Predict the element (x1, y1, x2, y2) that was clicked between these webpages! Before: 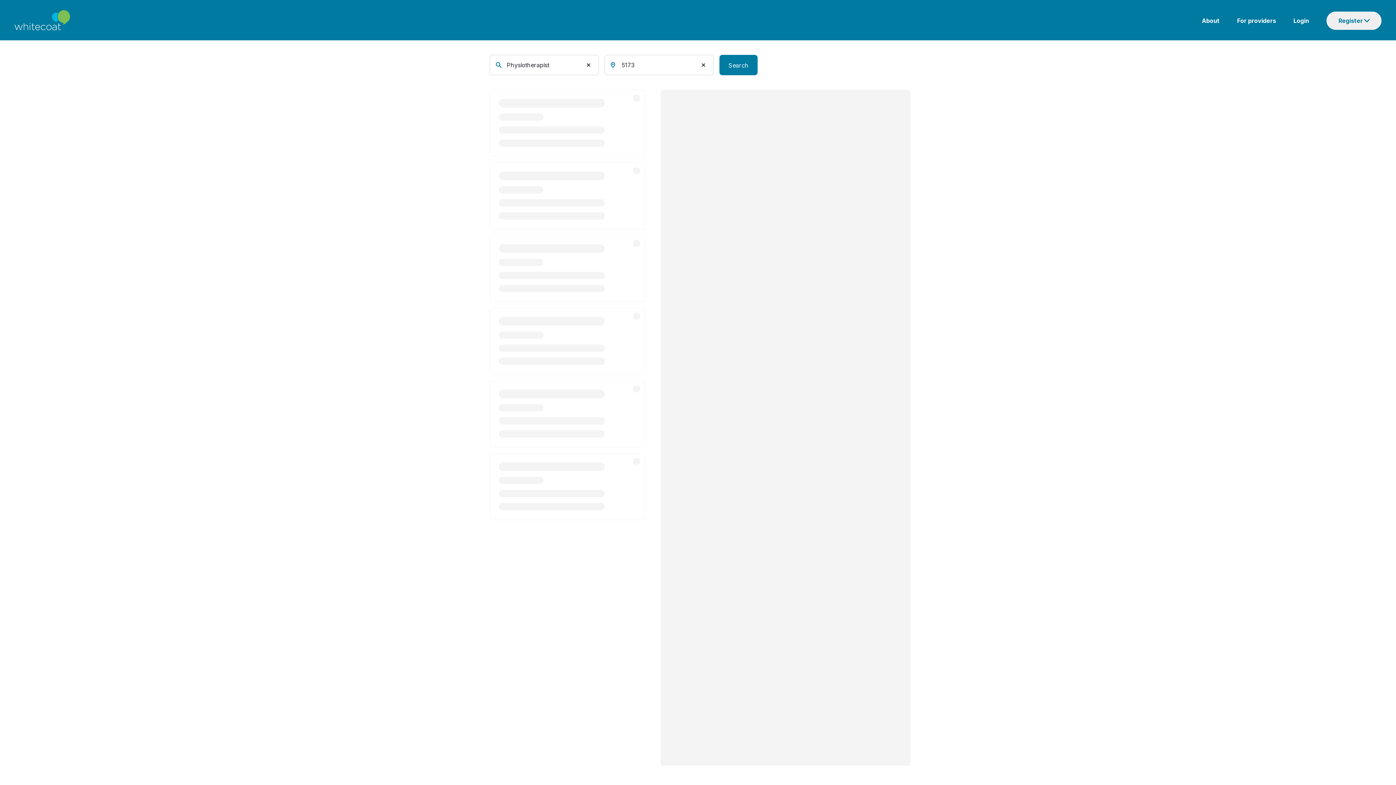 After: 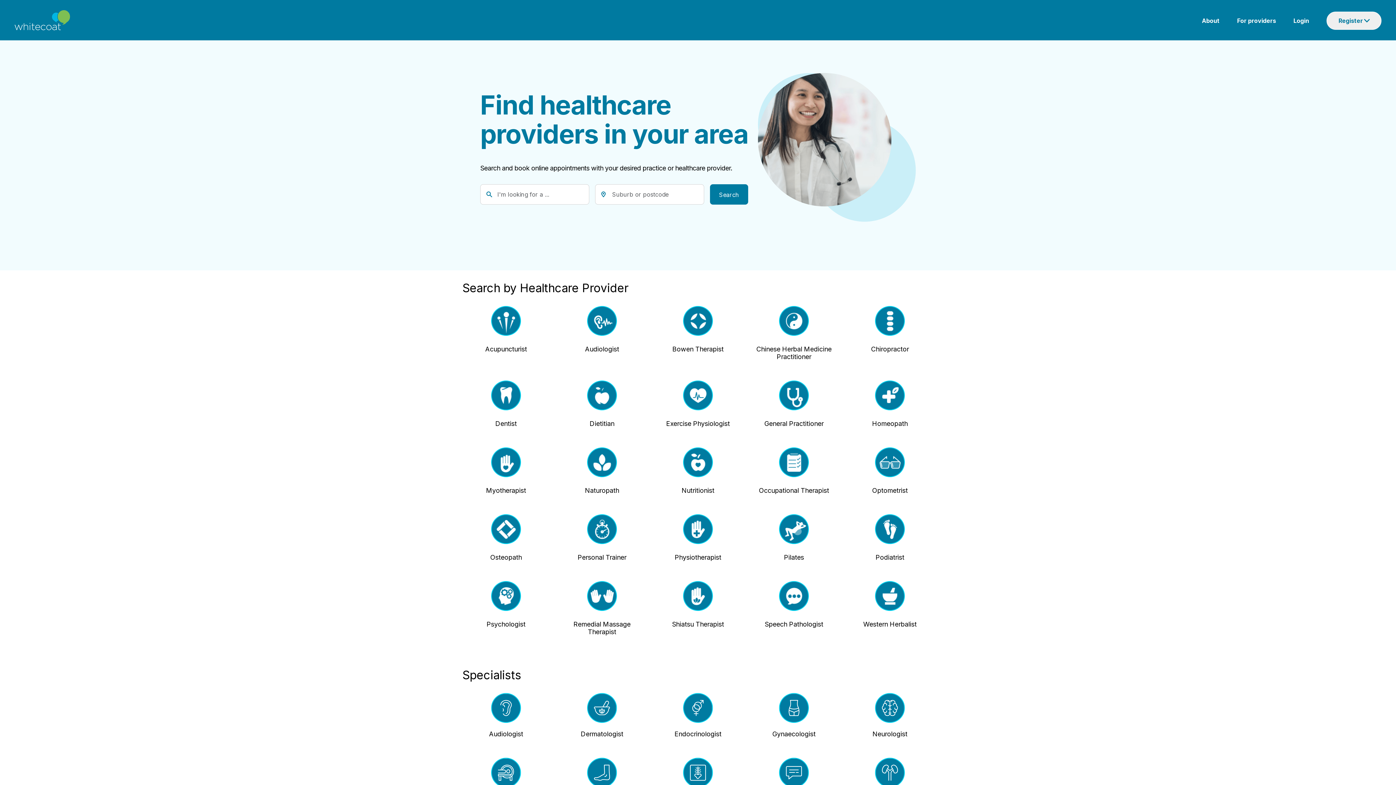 Action: bbox: (14, 15, 70, 23)